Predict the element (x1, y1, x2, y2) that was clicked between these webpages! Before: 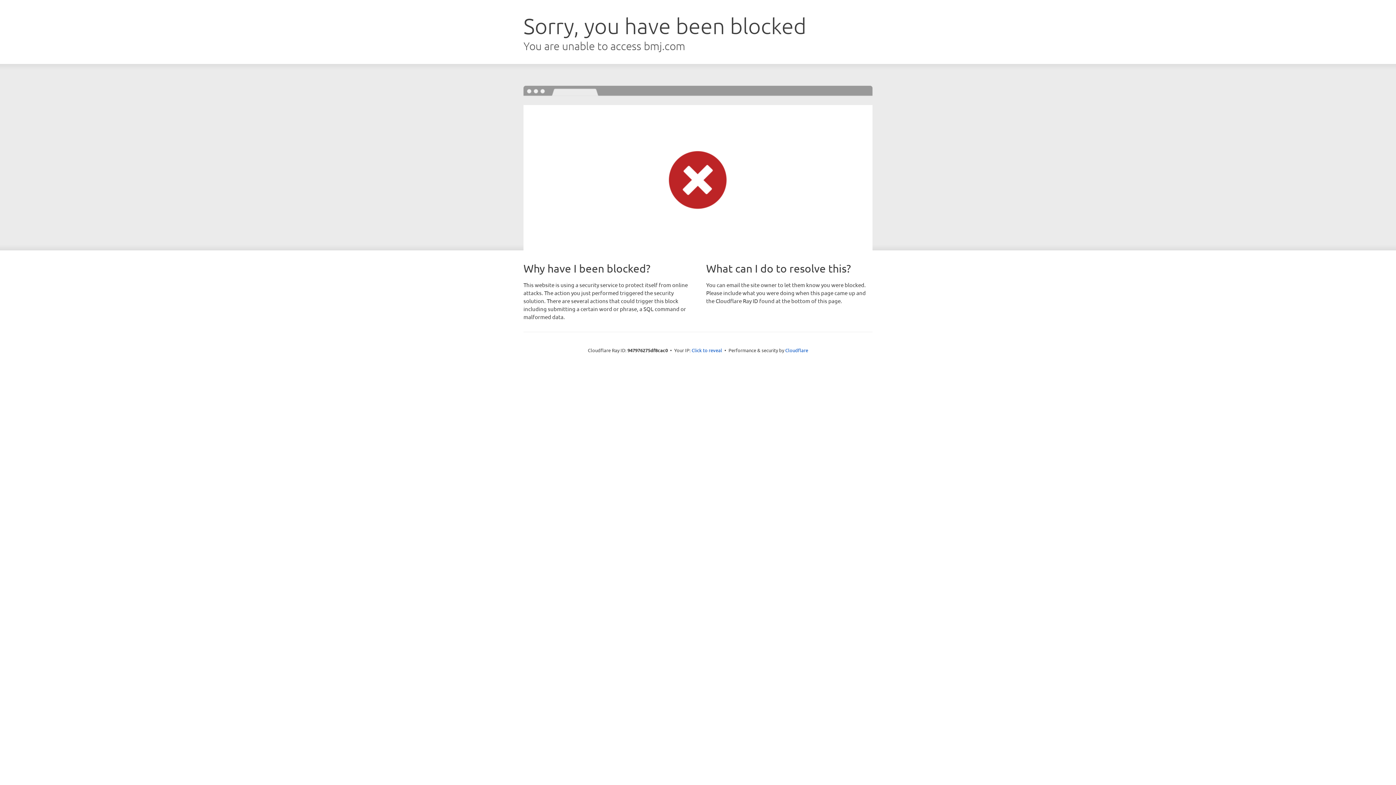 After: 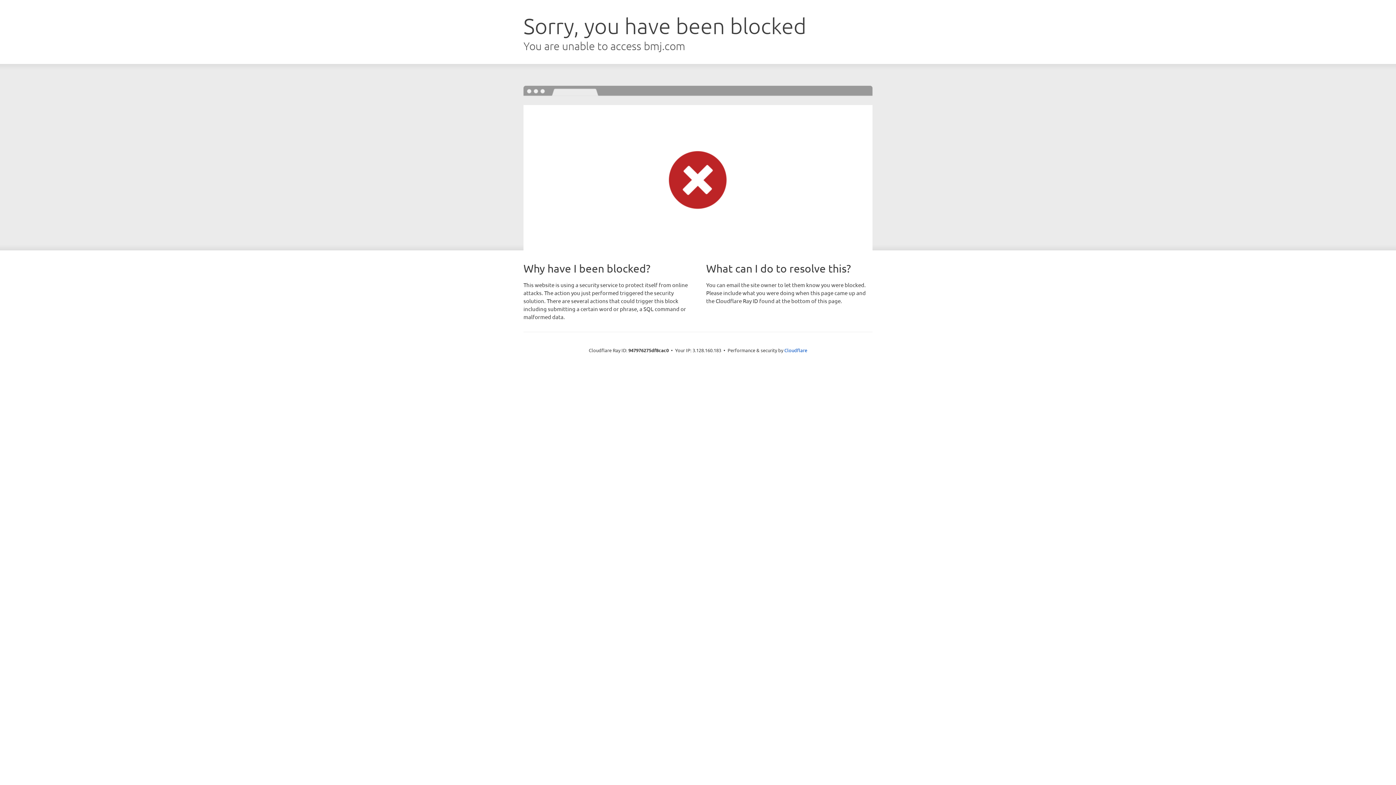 Action: label: Click to reveal bbox: (691, 346, 722, 353)